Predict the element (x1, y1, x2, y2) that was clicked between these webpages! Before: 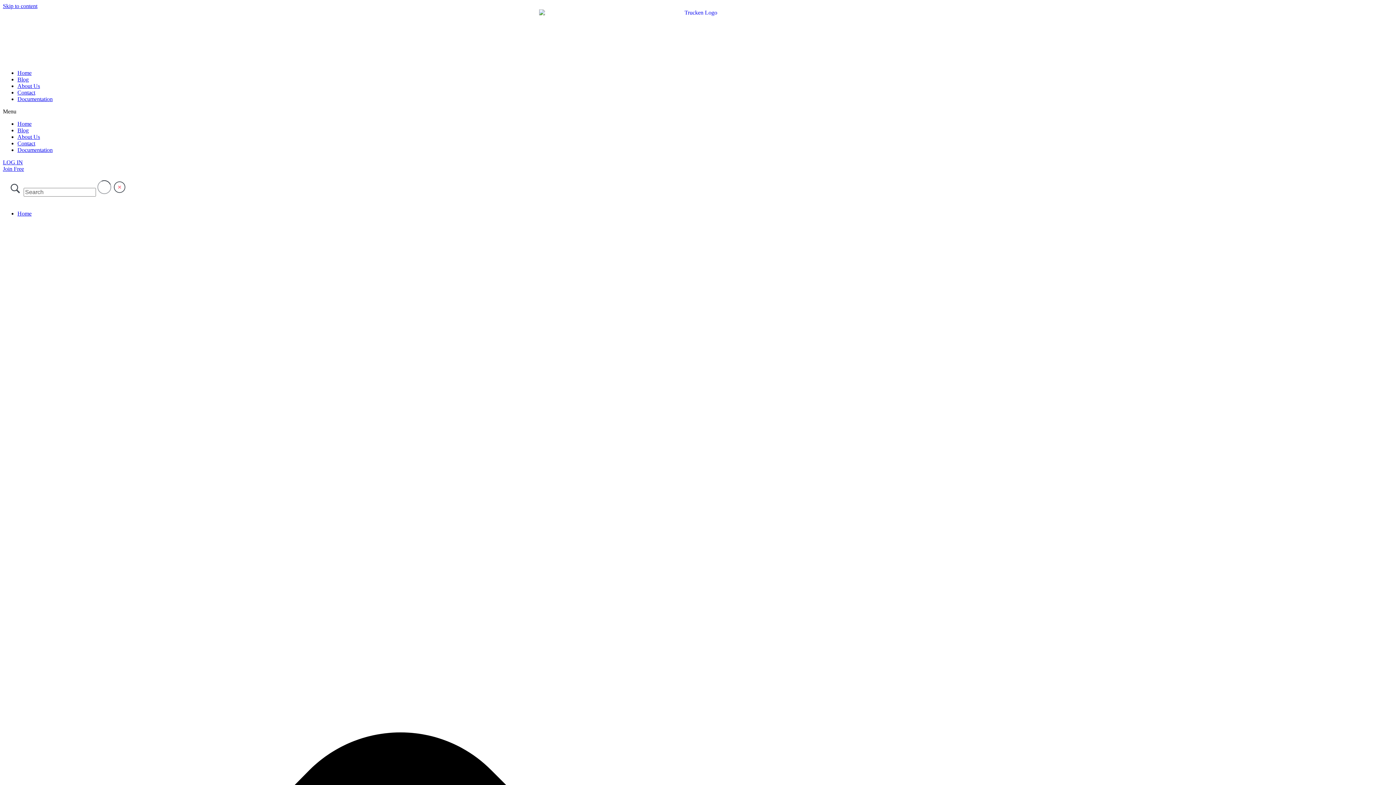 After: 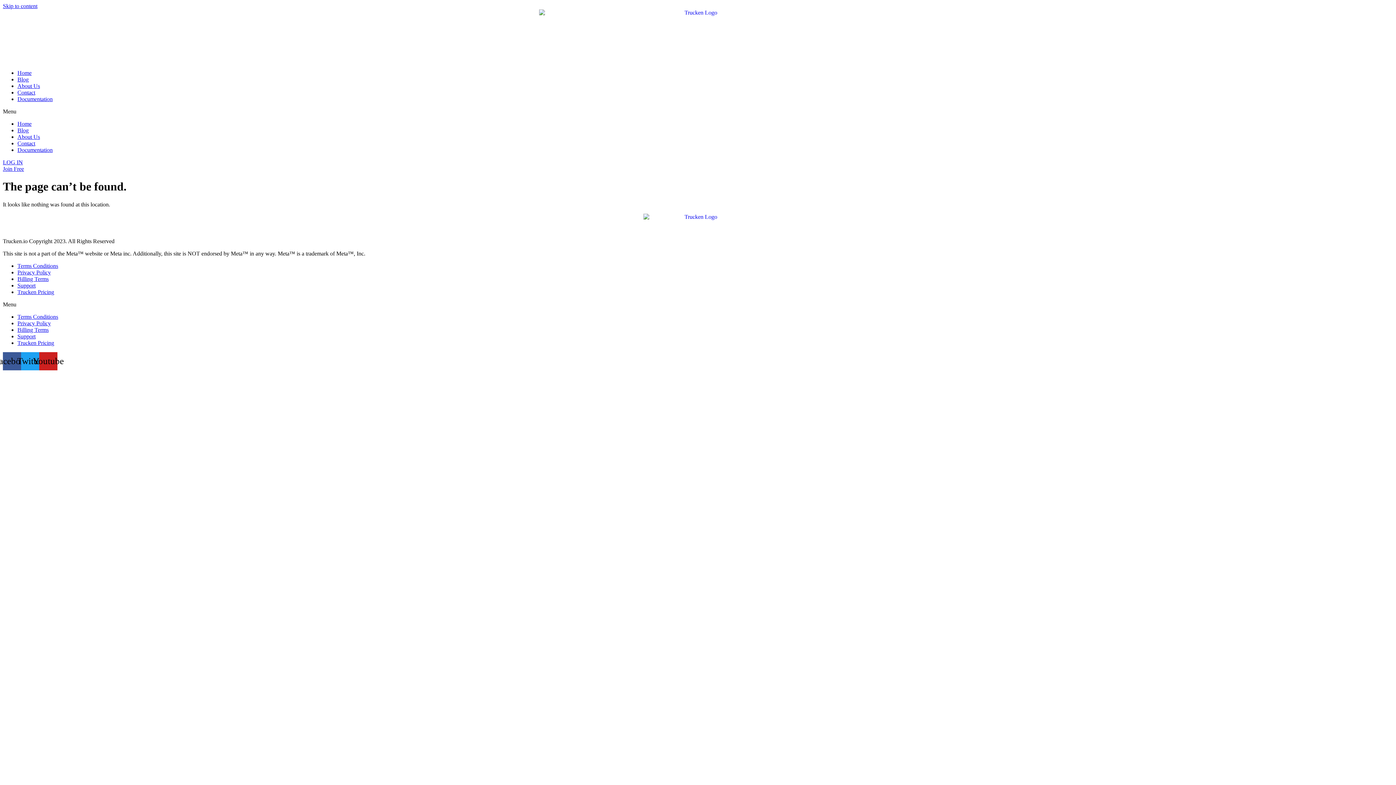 Action: bbox: (2, 159, 1393, 165) label: LOG IN